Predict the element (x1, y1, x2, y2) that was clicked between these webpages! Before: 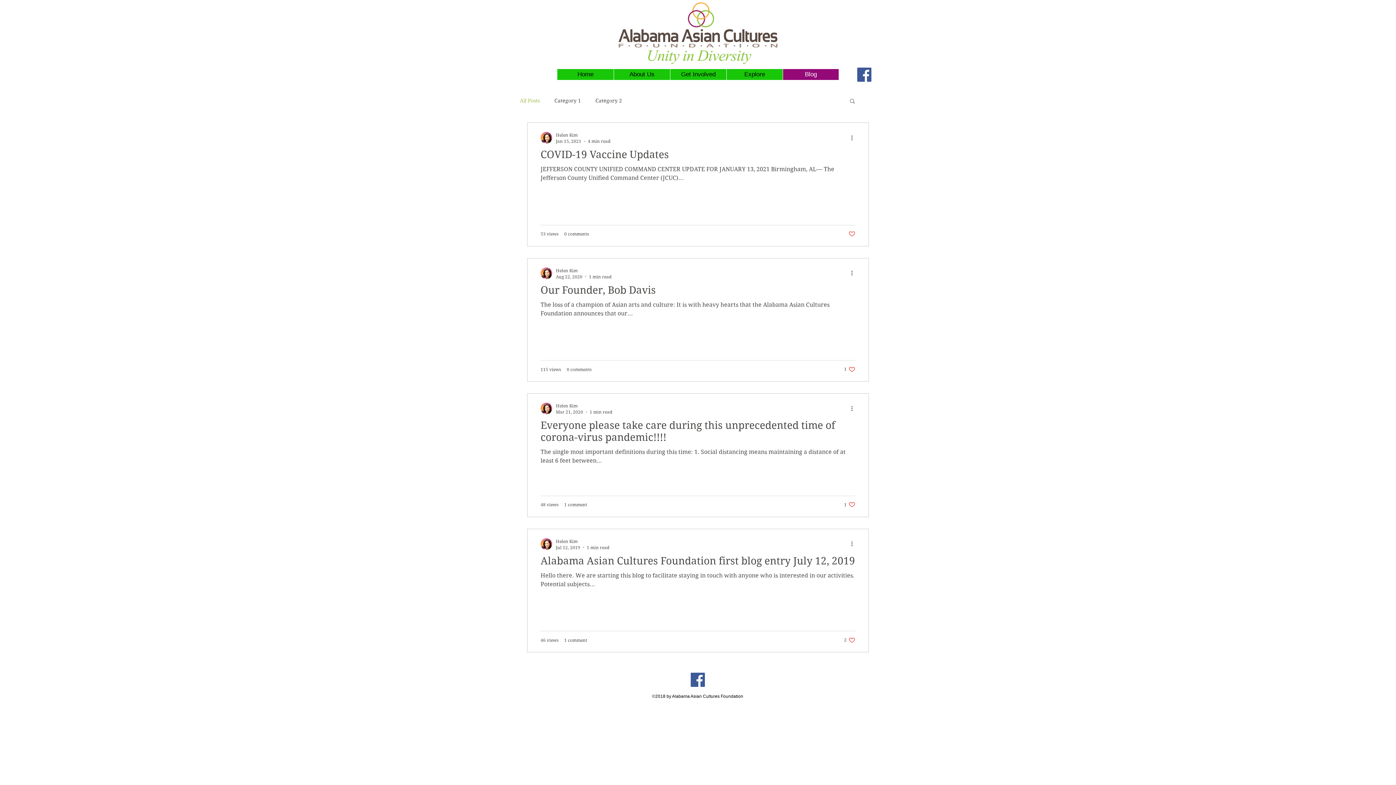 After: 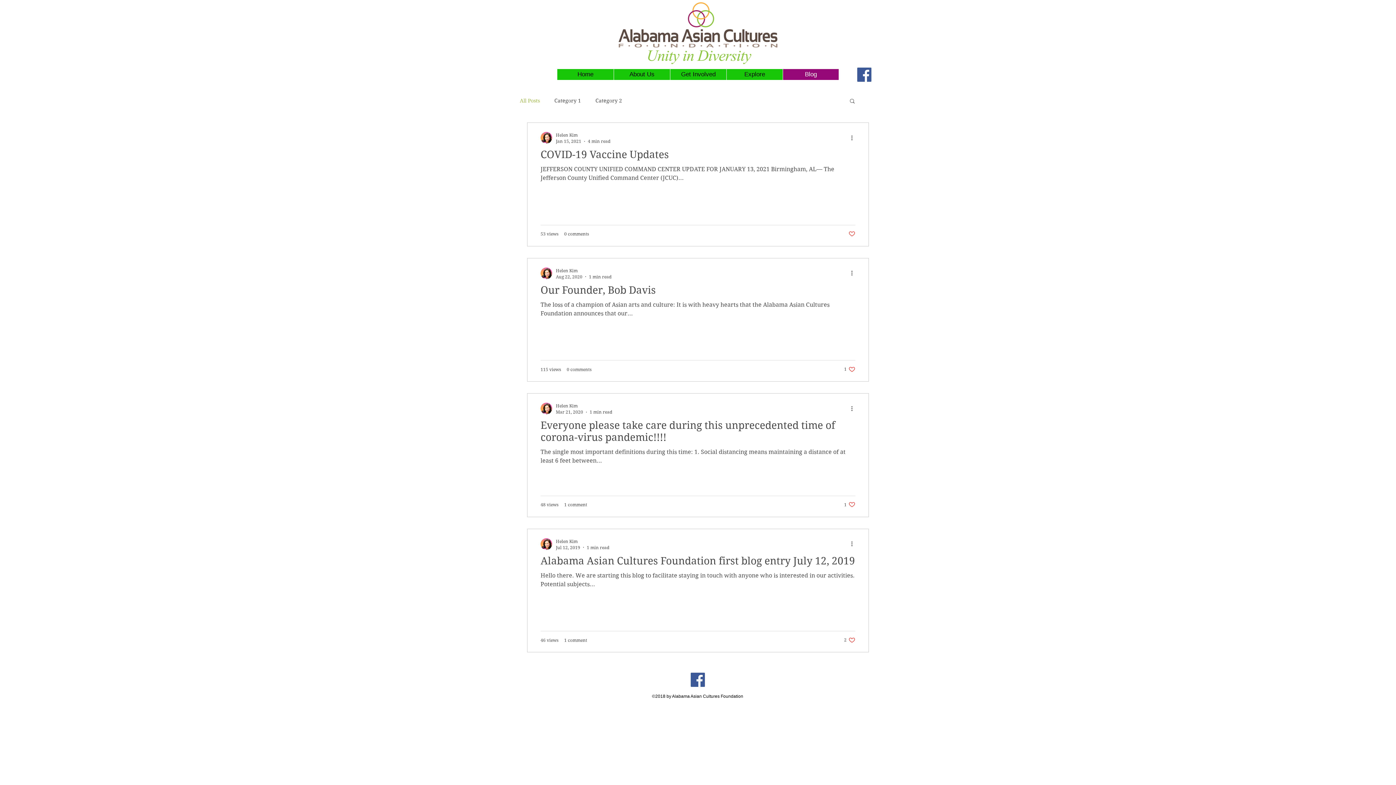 Action: bbox: (726, 69, 782, 80) label: Explore